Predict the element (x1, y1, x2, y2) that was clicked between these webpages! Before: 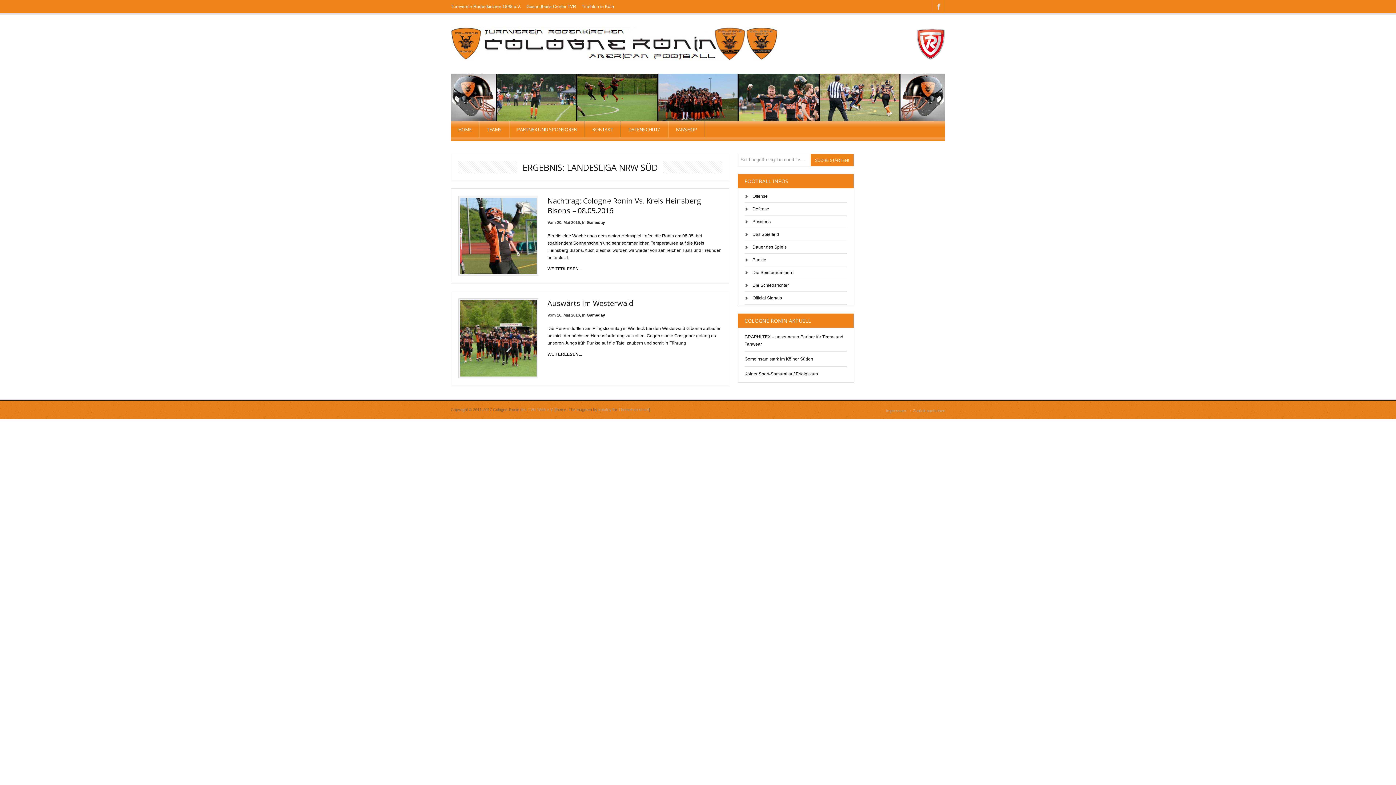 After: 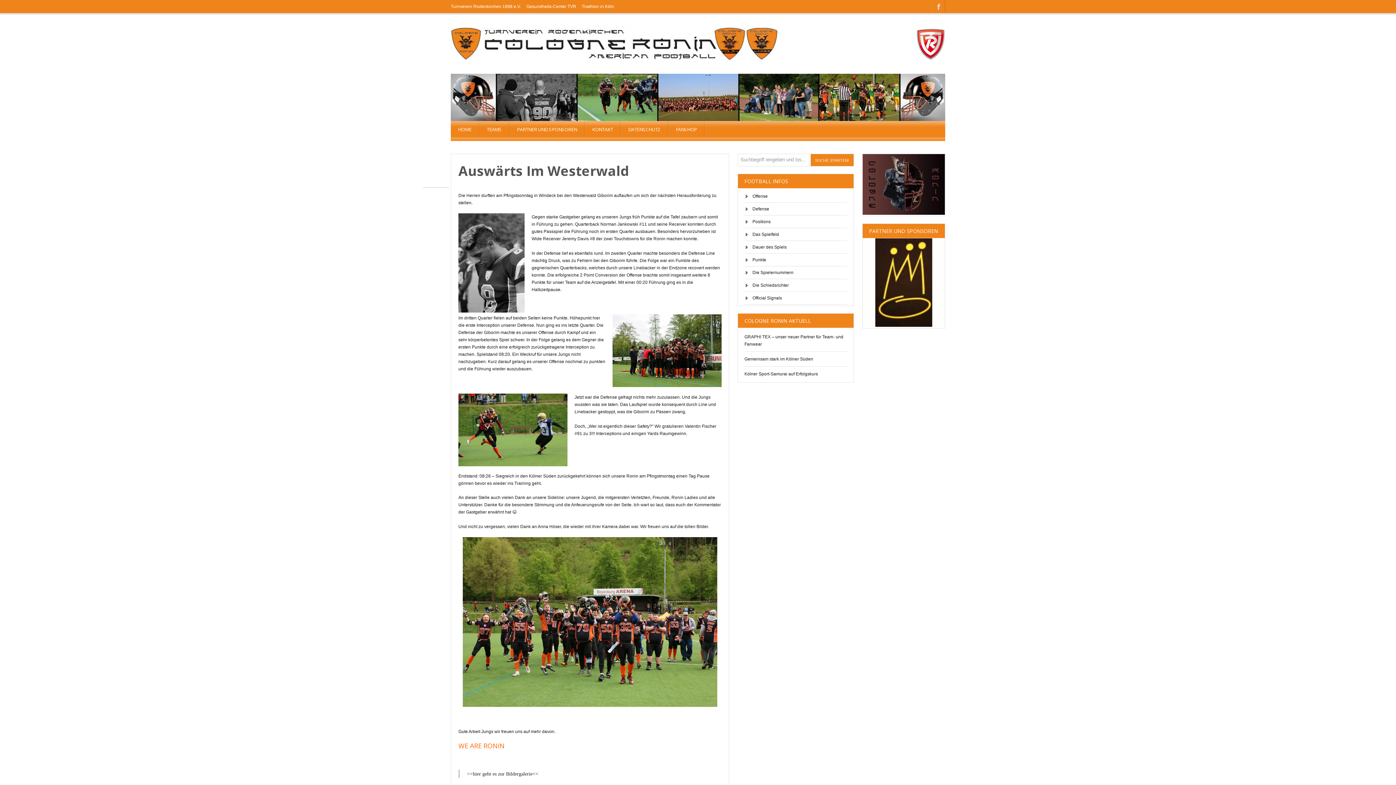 Action: bbox: (547, 298, 633, 308) label: Auswärts Im Westerwald